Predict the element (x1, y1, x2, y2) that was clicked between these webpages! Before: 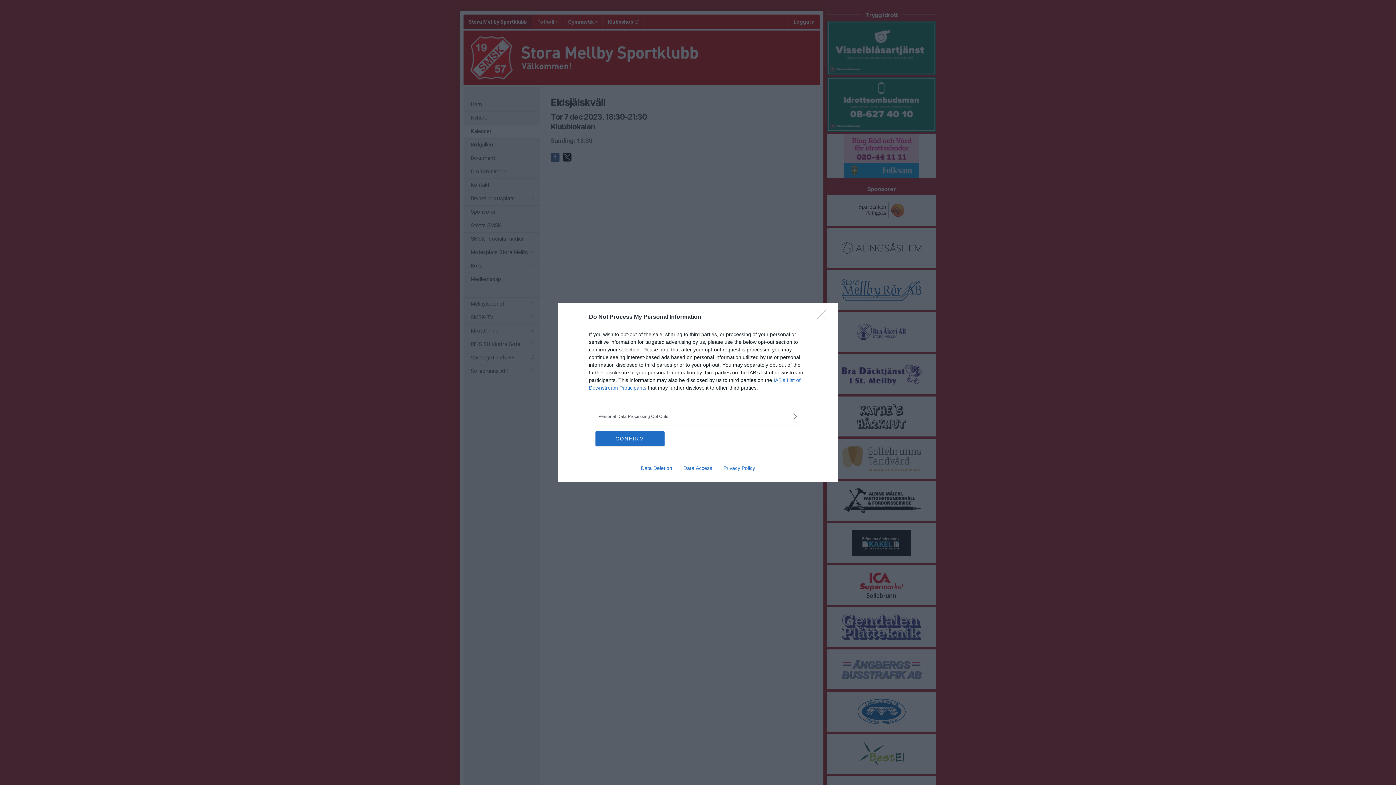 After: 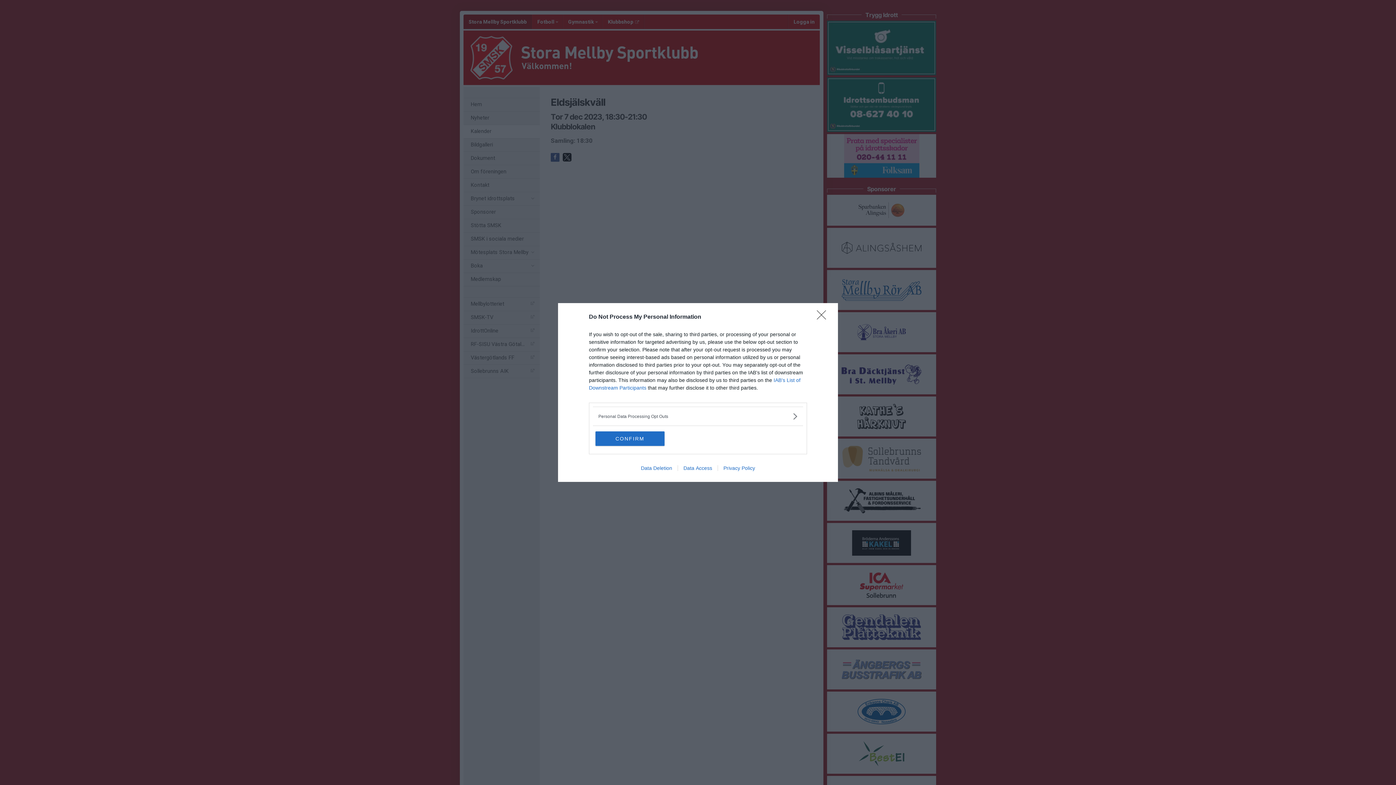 Action: label: Data Deletion bbox: (635, 465, 677, 471)